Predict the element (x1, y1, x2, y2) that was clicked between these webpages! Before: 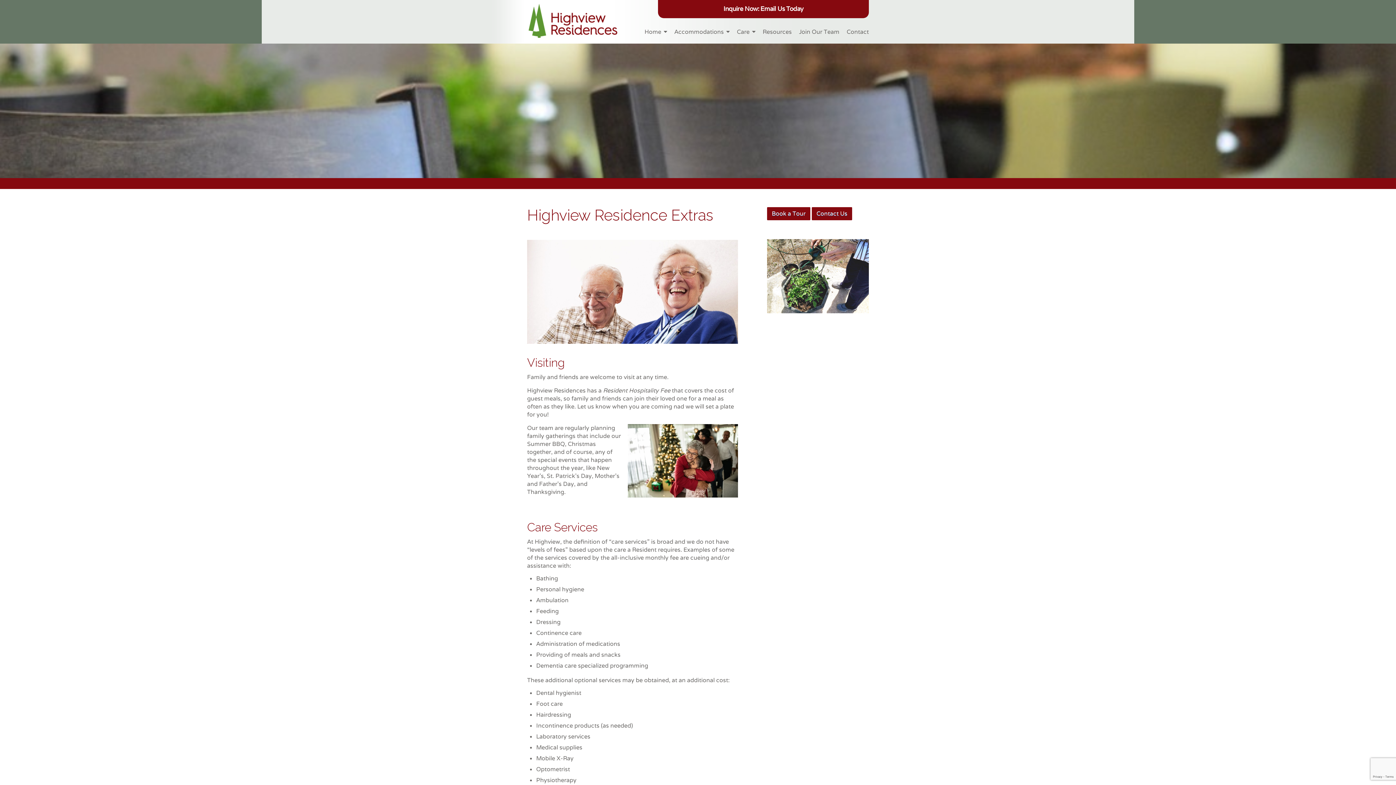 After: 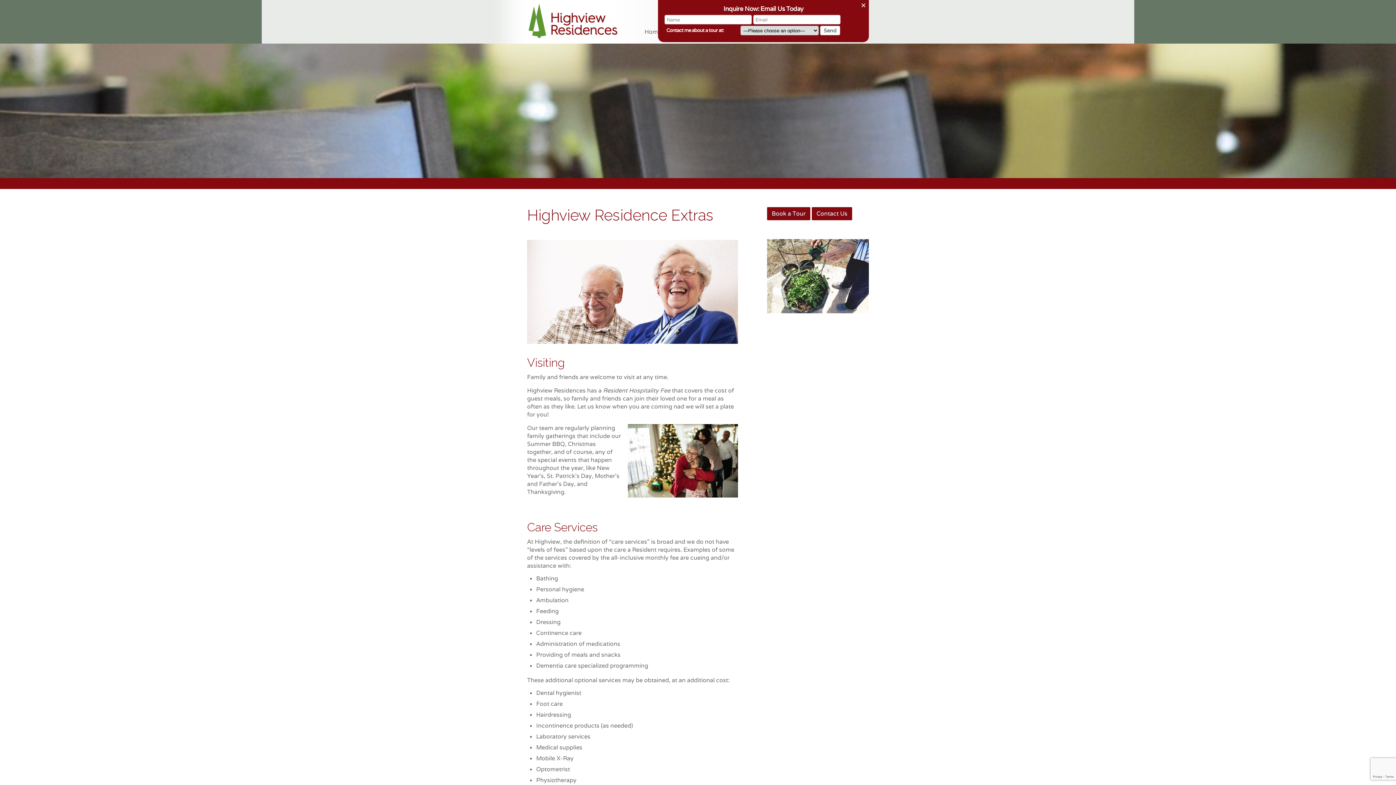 Action: label: Email Us Today bbox: (760, 4, 803, 12)